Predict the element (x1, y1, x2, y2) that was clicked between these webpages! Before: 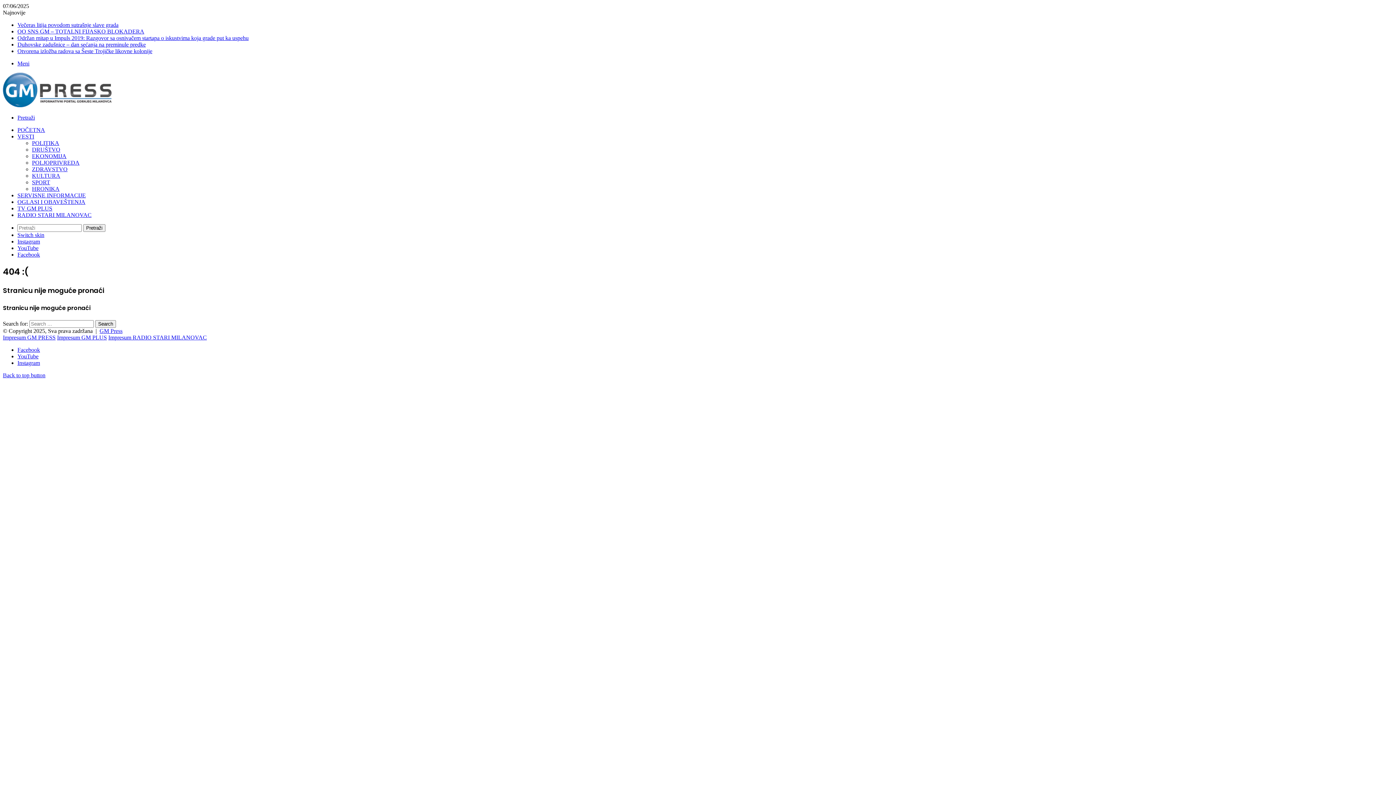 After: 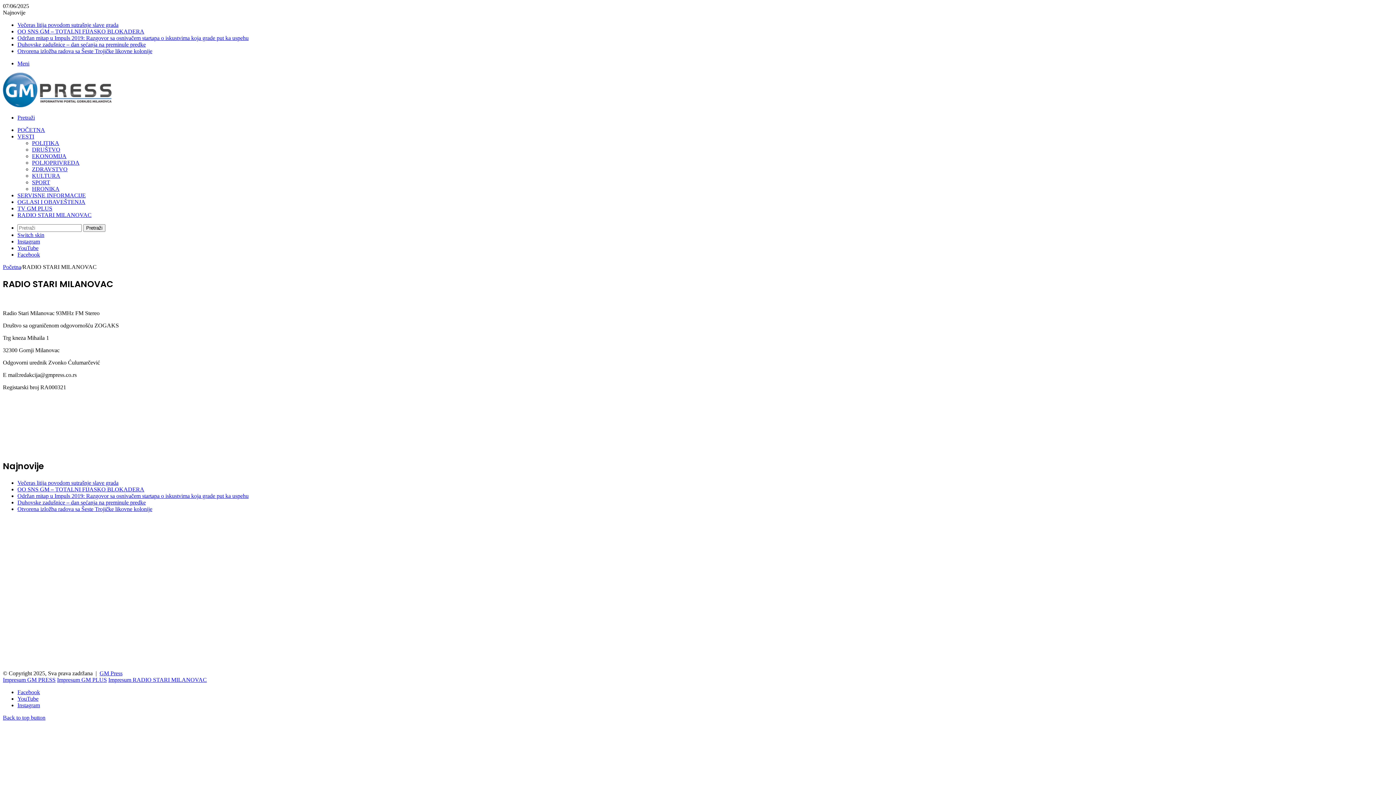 Action: bbox: (17, 212, 91, 218) label: RADIO STARI MILANOVAC